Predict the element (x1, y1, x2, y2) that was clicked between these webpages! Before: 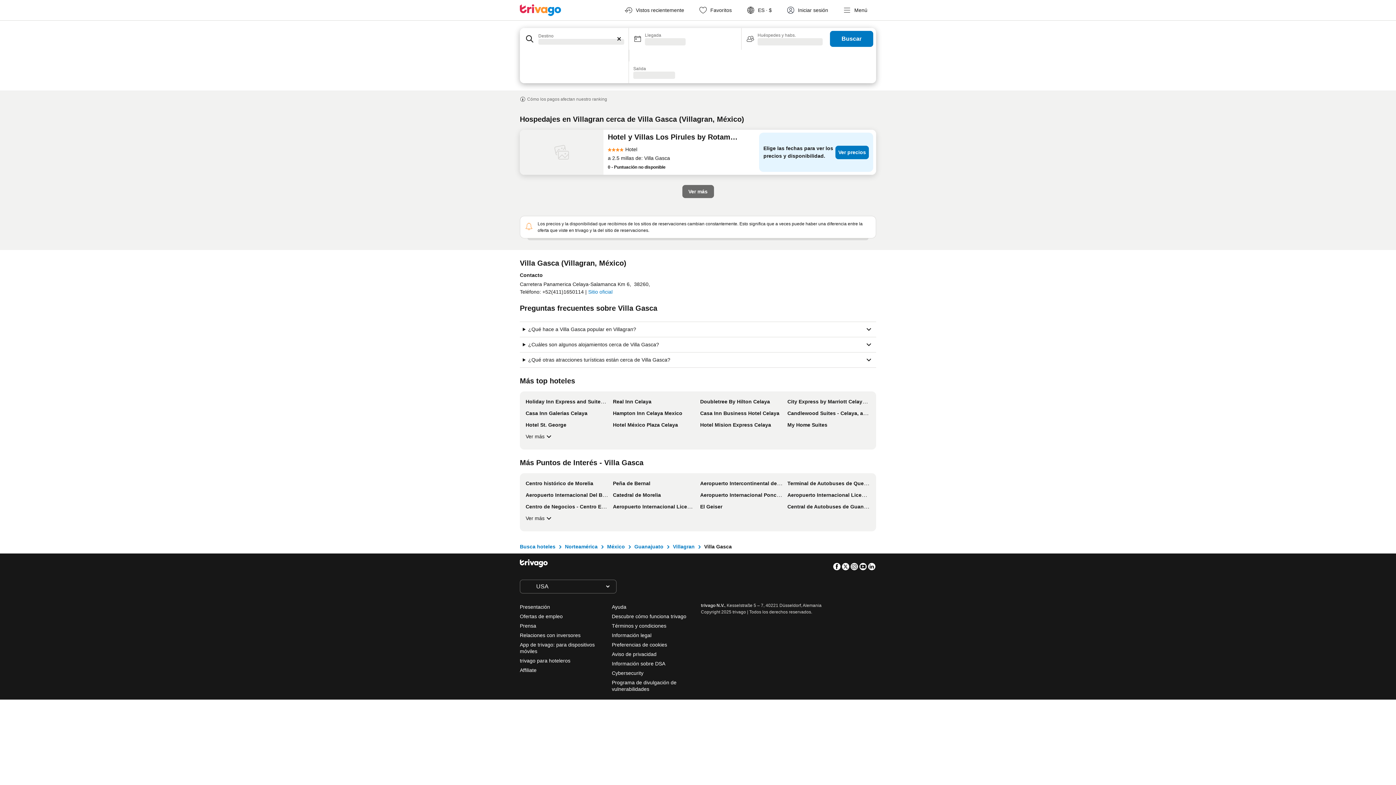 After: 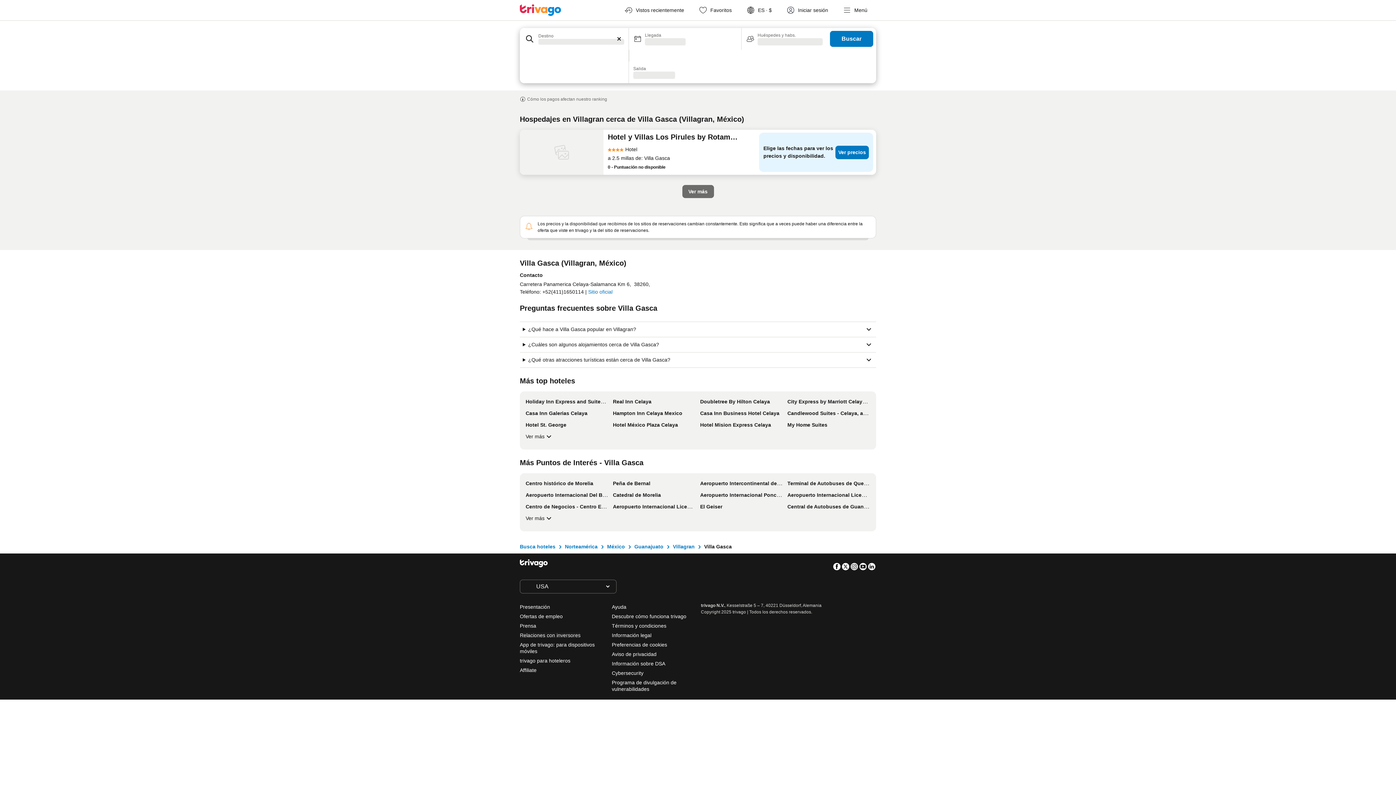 Action: bbox: (520, 632, 580, 638) label: Relaciones con inversores